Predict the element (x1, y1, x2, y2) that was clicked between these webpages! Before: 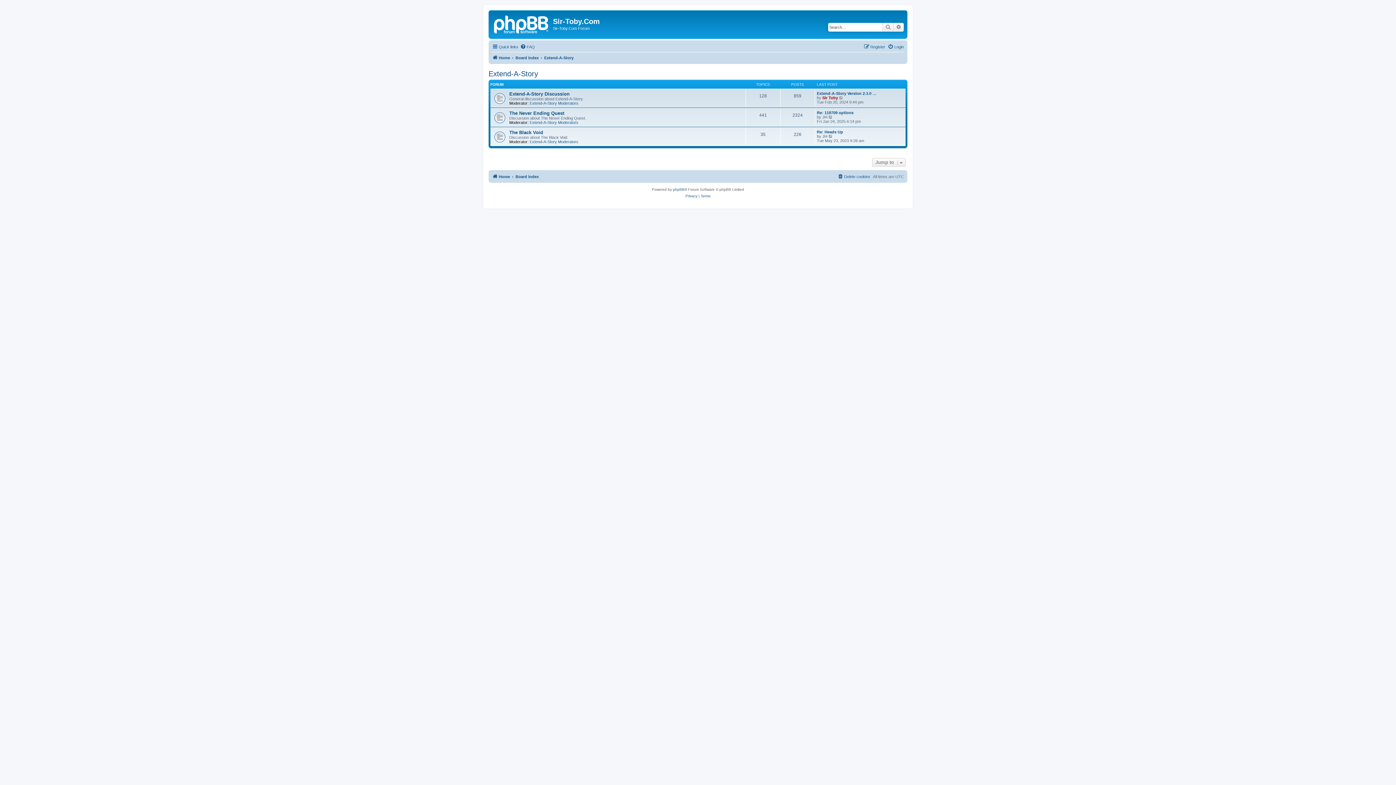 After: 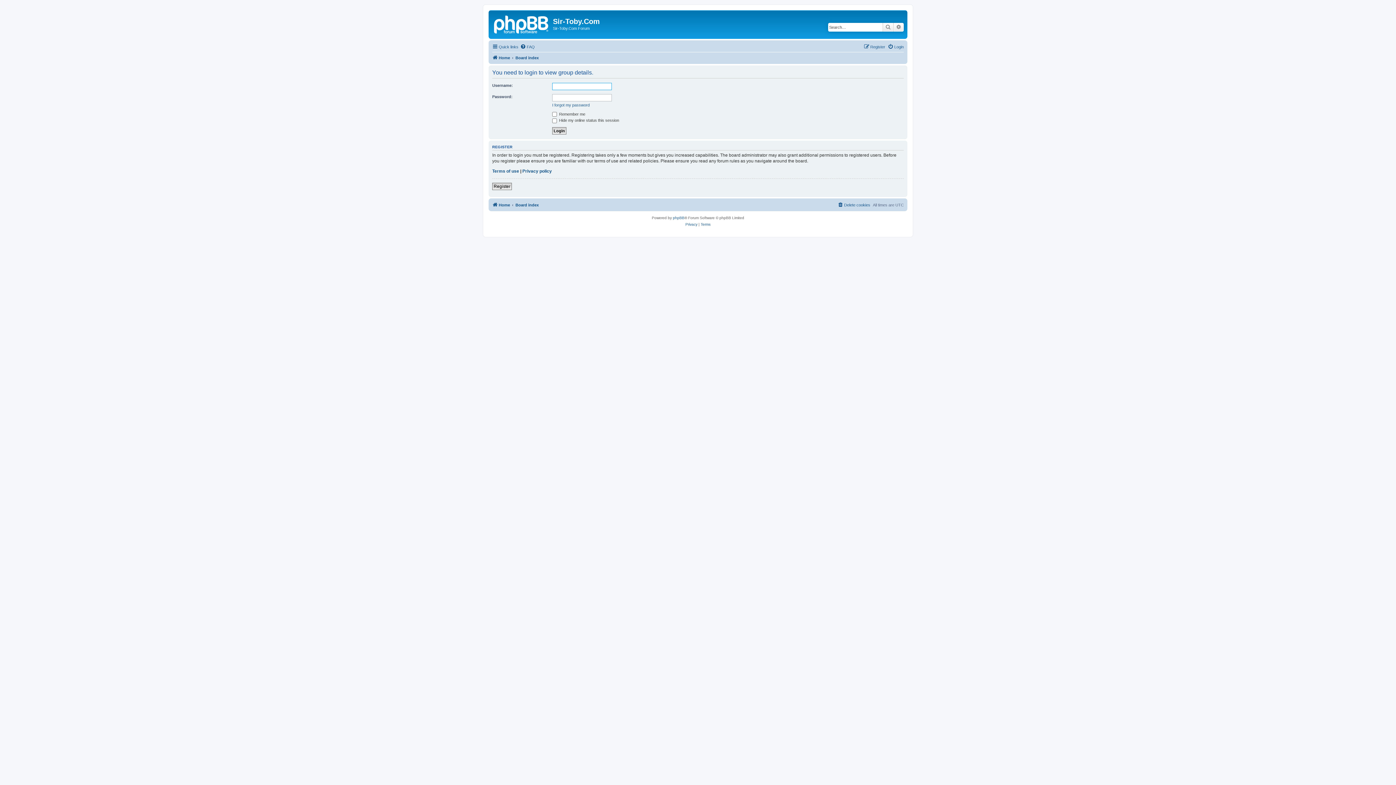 Action: bbox: (529, 100, 578, 105) label: Extend-A-Story Moderators